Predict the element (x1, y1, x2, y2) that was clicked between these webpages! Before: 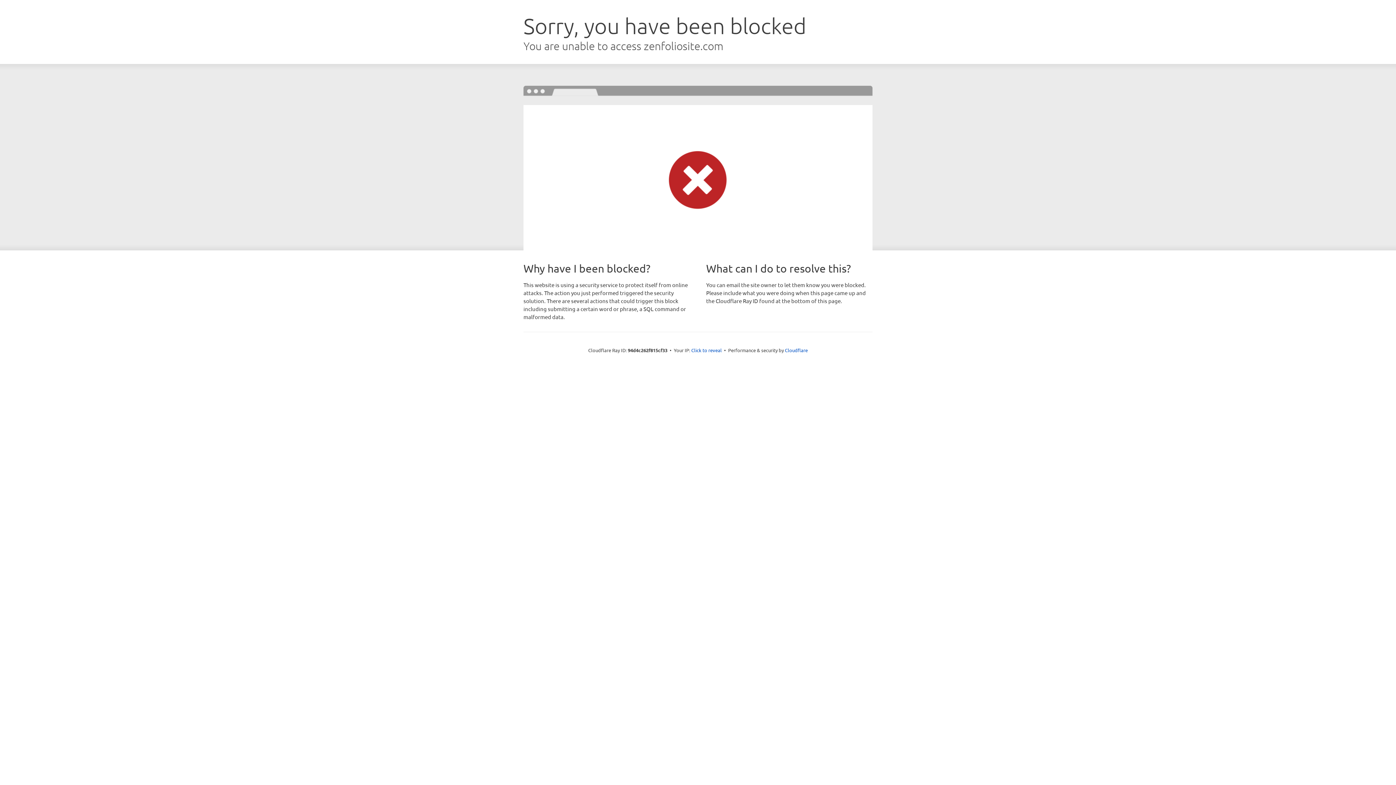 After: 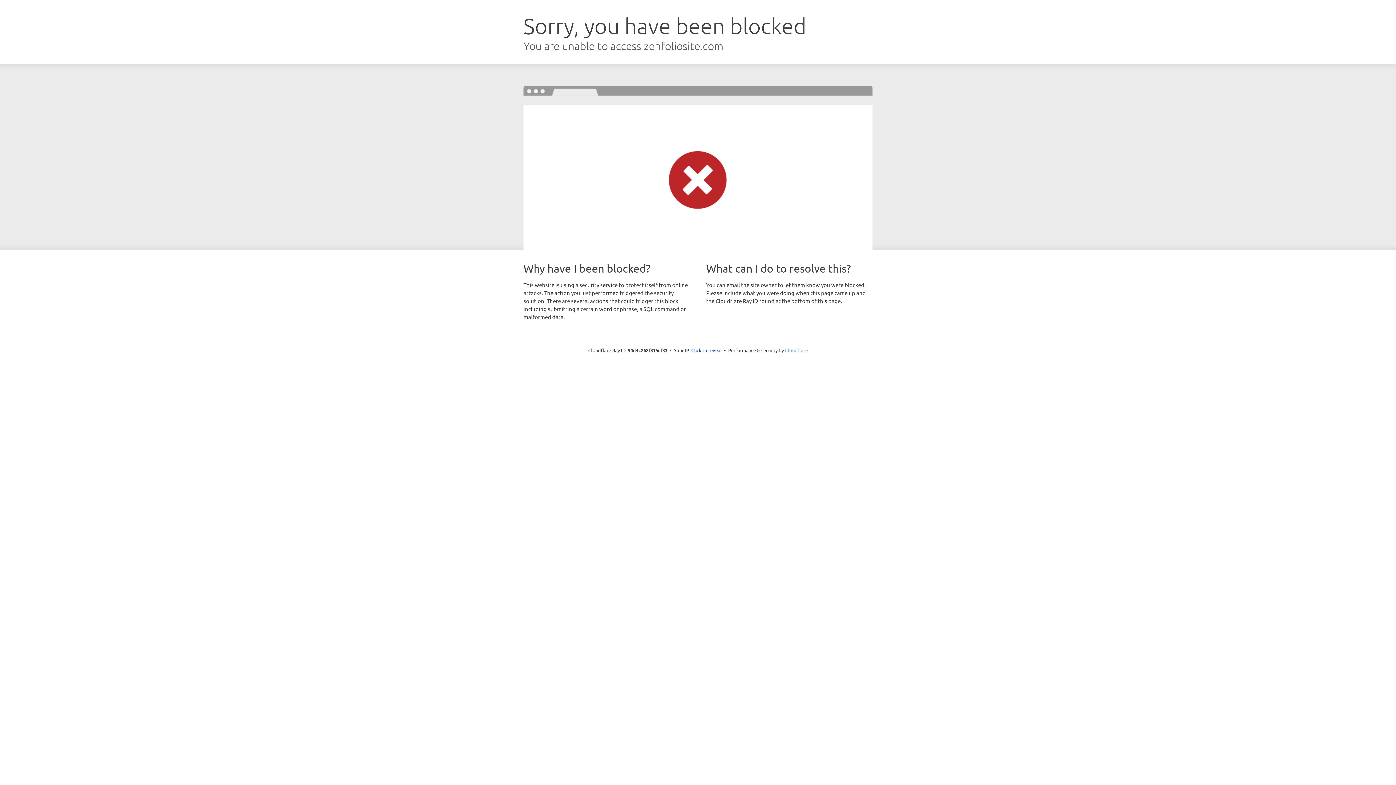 Action: label: Cloudflare bbox: (785, 347, 808, 353)